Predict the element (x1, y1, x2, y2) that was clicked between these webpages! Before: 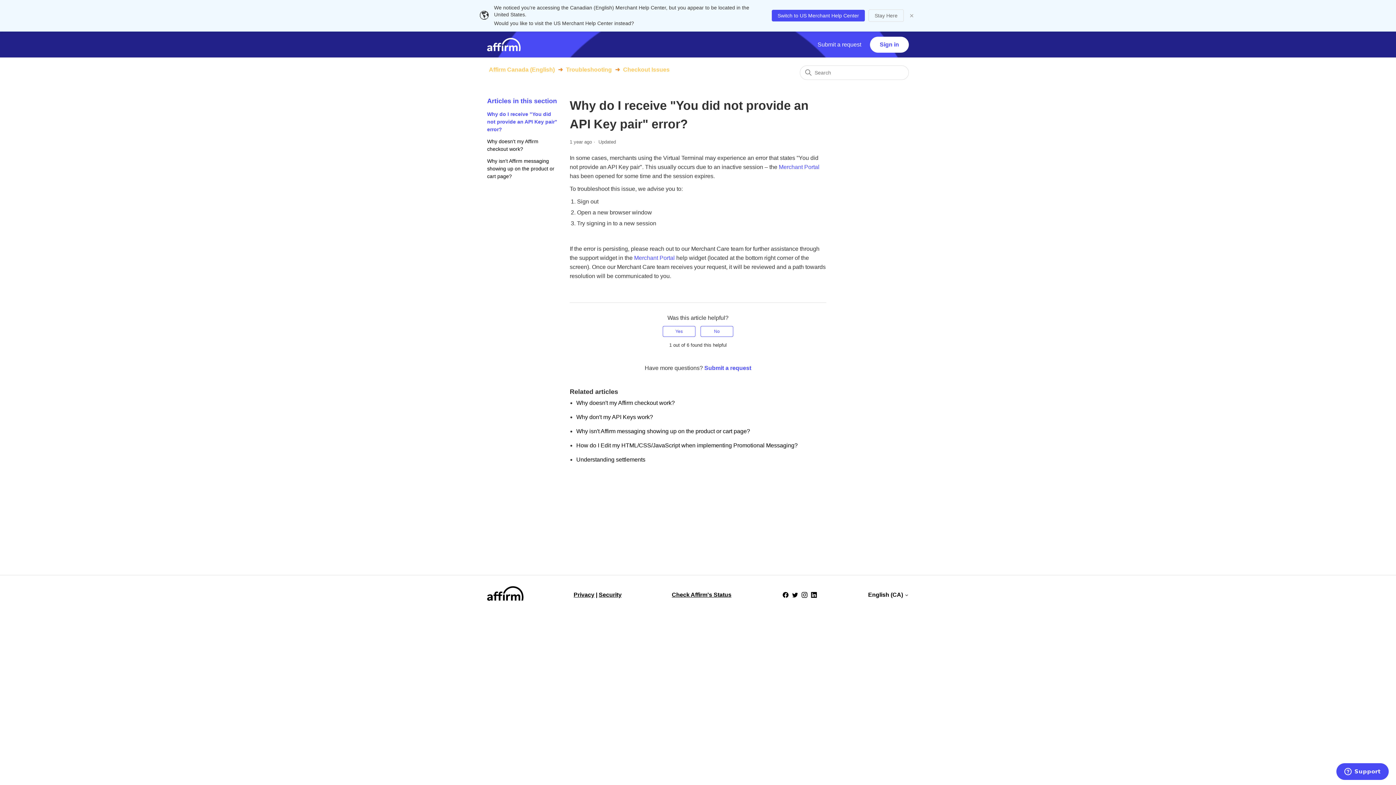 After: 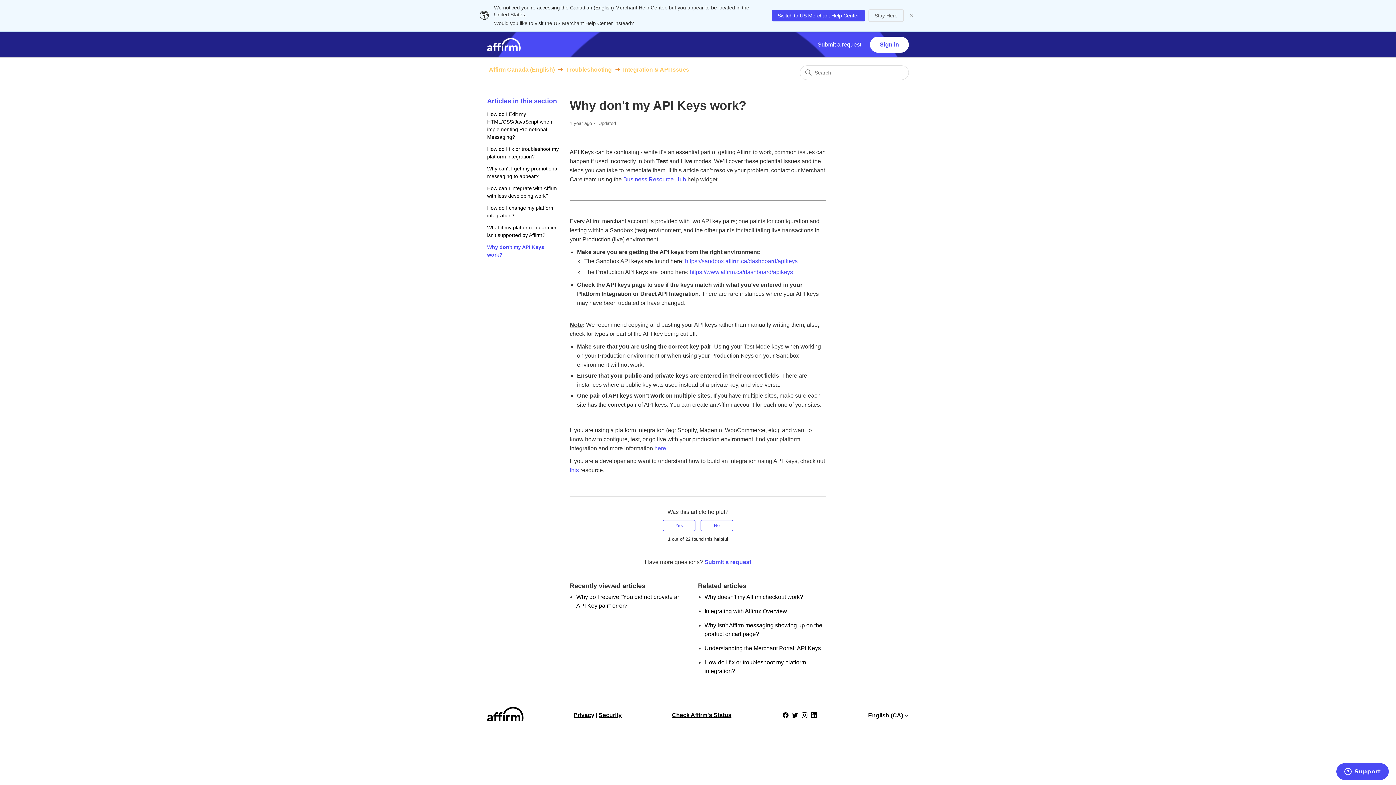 Action: label: Why don't my API Keys work? bbox: (576, 414, 653, 420)